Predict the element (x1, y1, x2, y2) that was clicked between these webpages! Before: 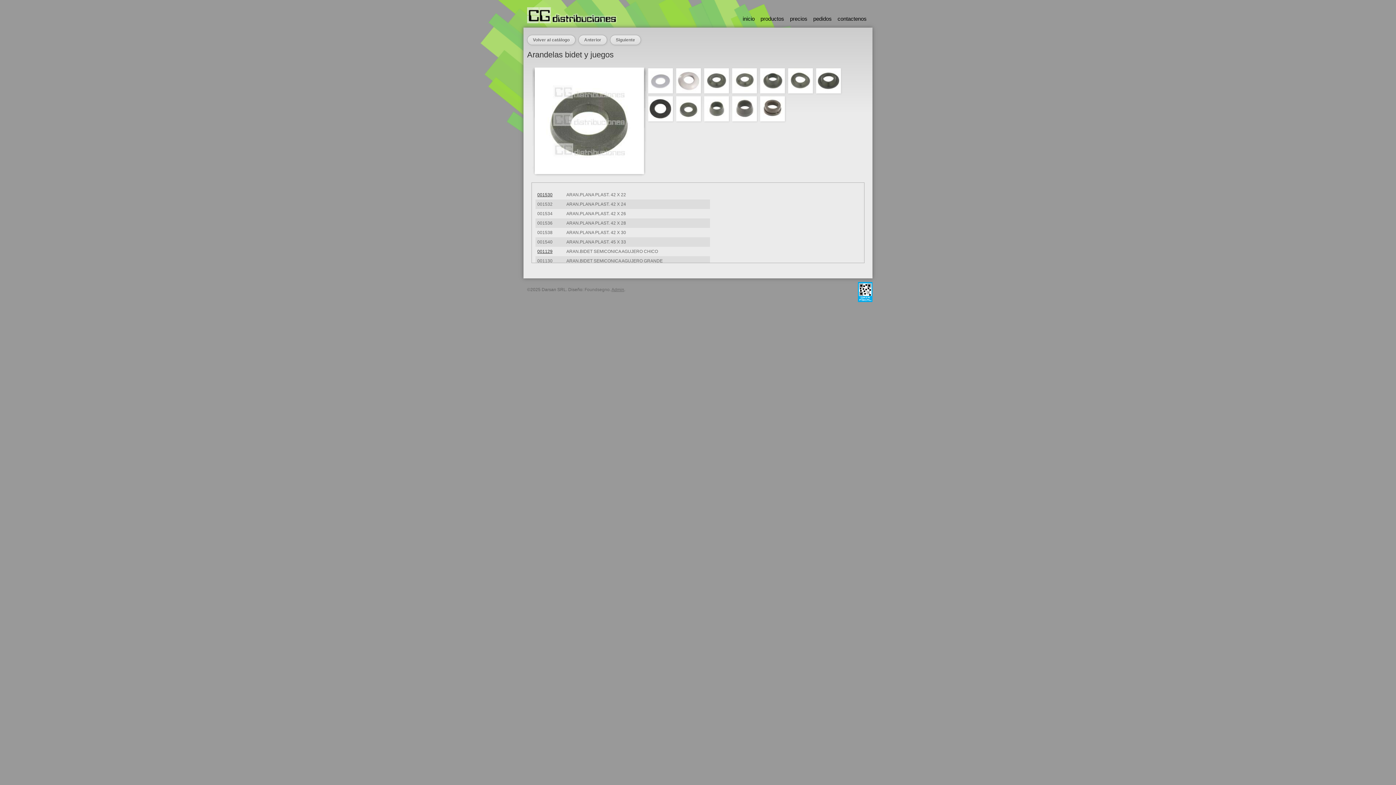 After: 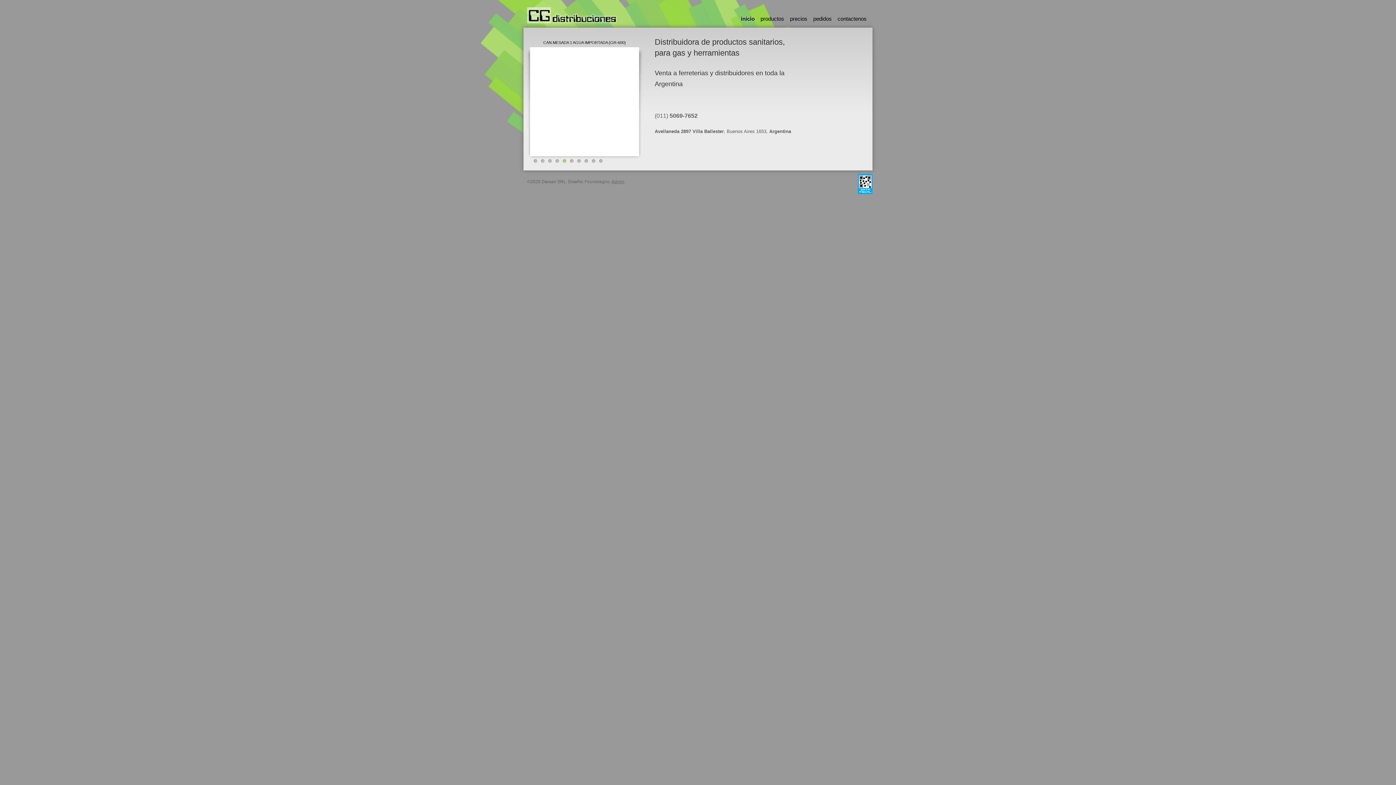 Action: bbox: (527, 18, 617, 24)